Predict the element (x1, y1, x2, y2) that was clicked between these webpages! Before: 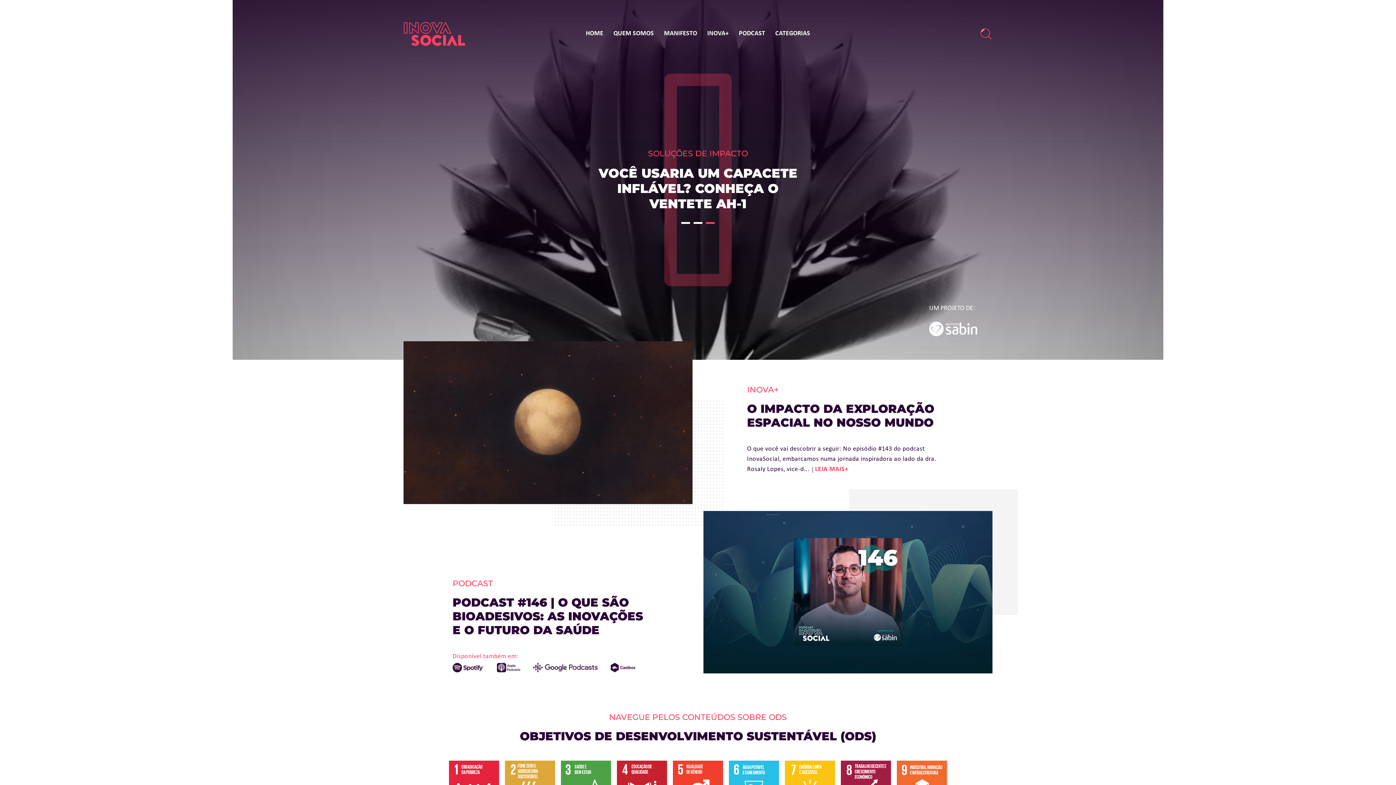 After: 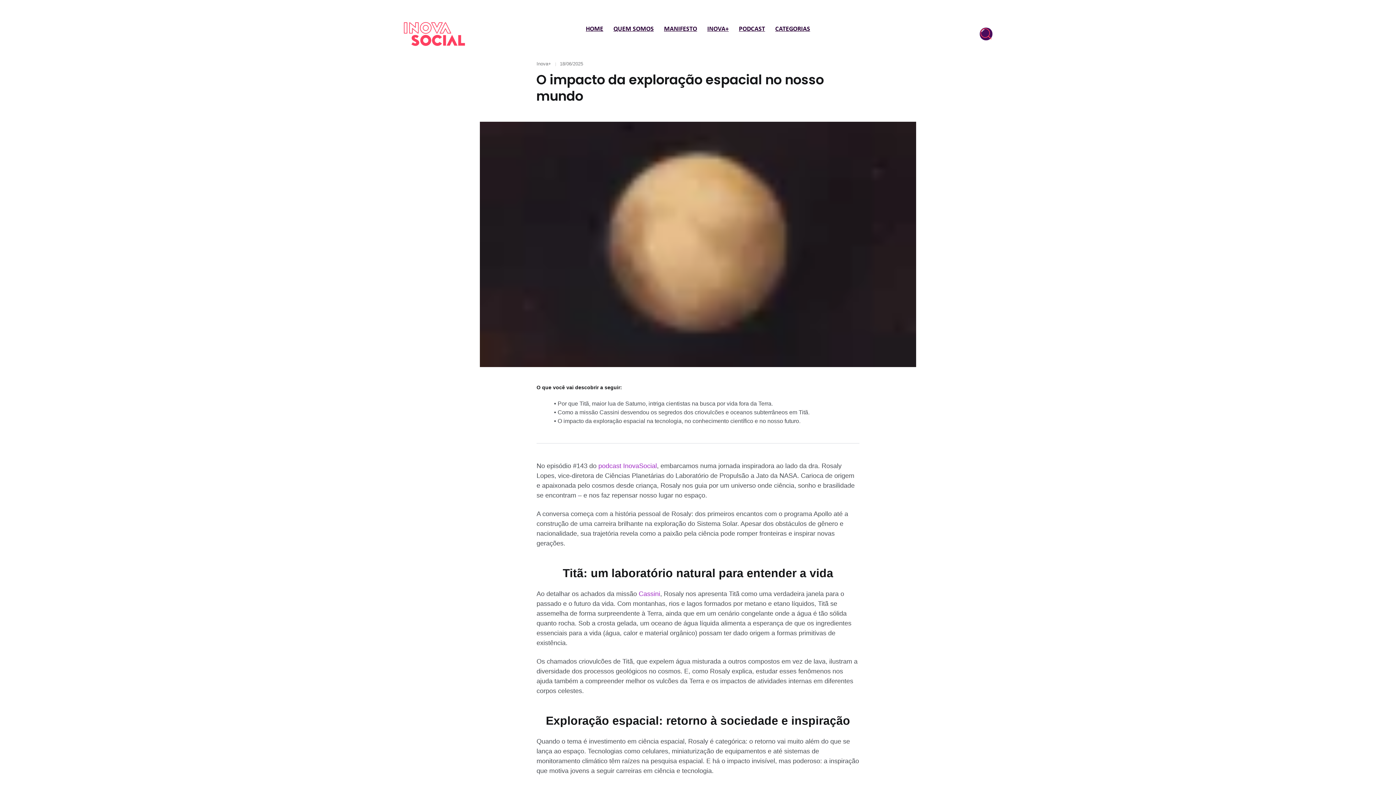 Action: label: O IMPACTO DA EXPLORAÇÃO ESPACIAL NO NOSSO MUNDO bbox: (747, 402, 943, 429)